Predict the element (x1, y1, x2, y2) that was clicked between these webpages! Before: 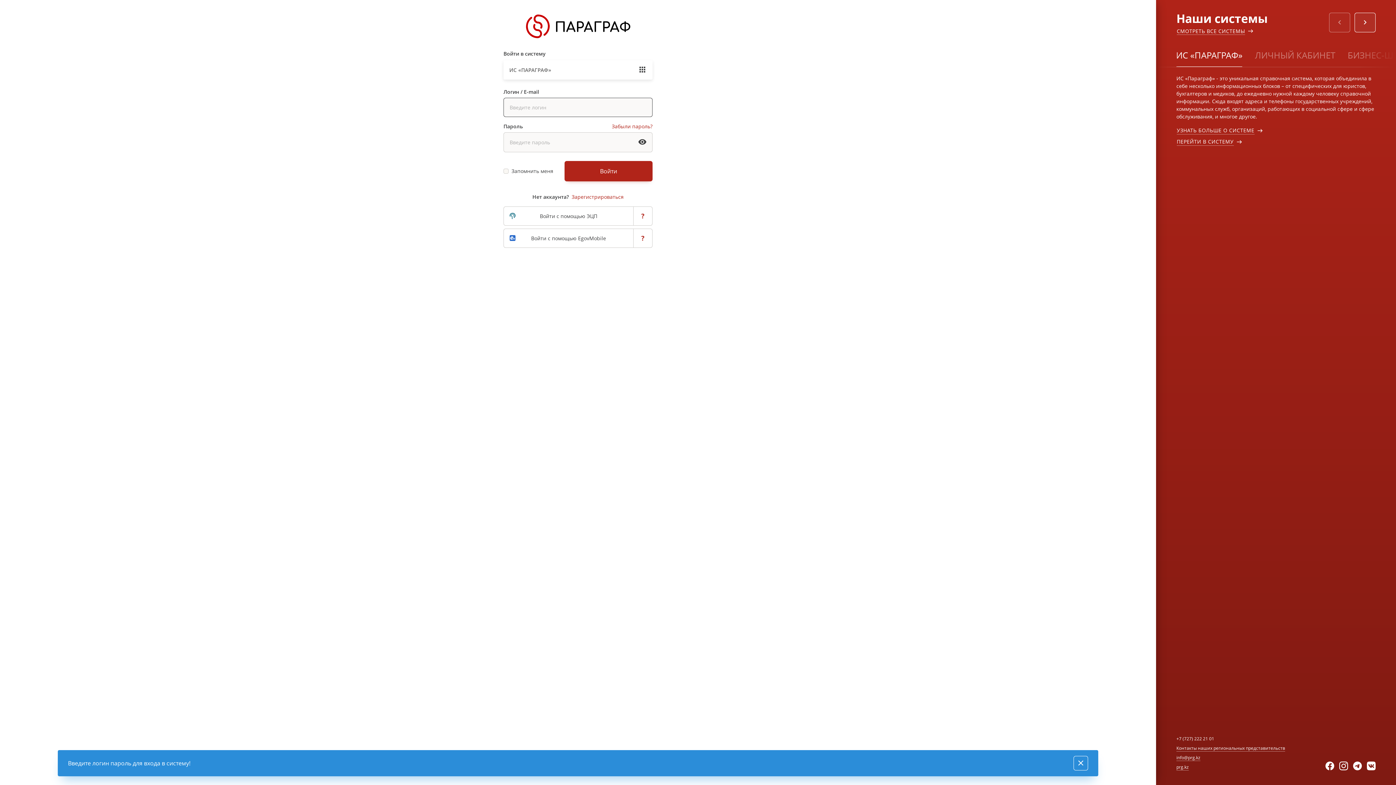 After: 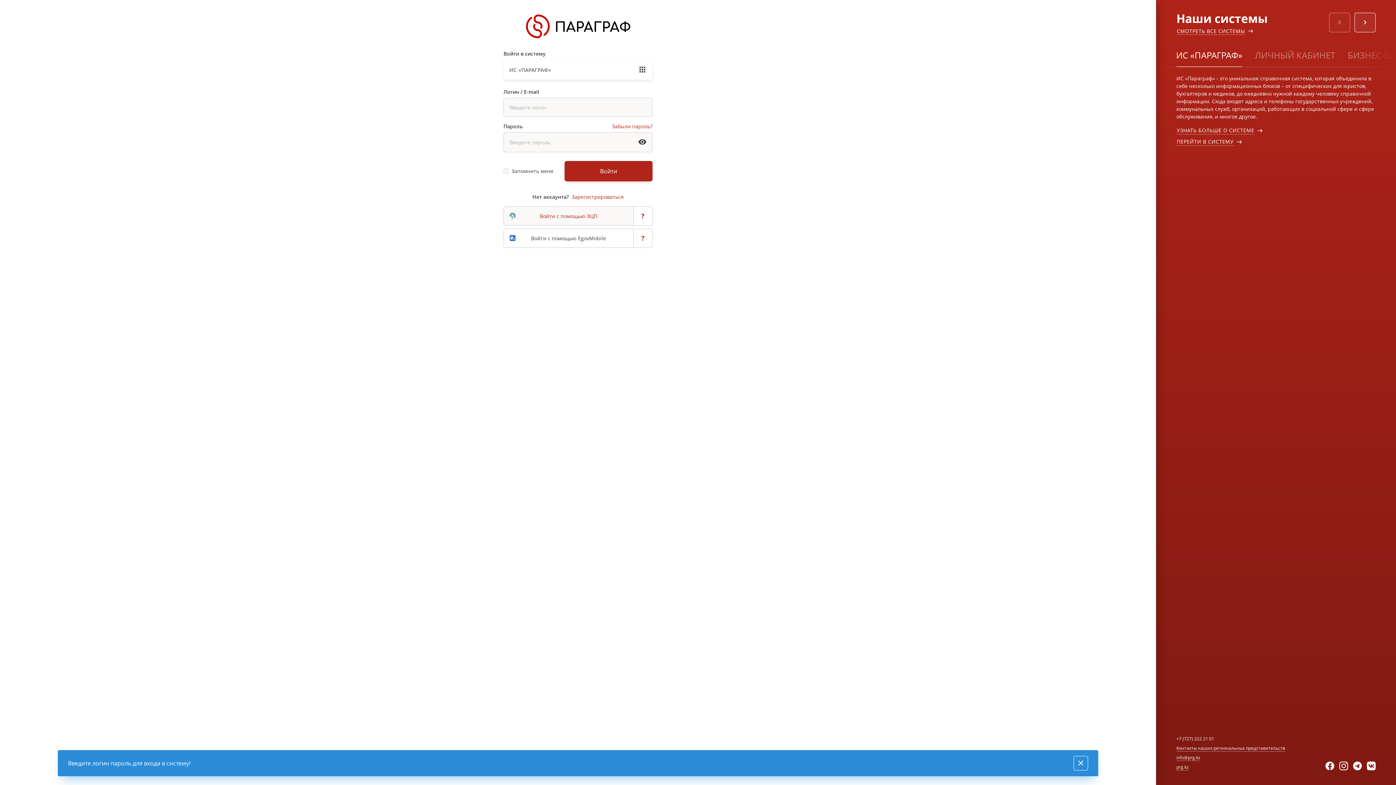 Action: bbox: (503, 206, 633, 225) label: Войти с помощью ЭЦП